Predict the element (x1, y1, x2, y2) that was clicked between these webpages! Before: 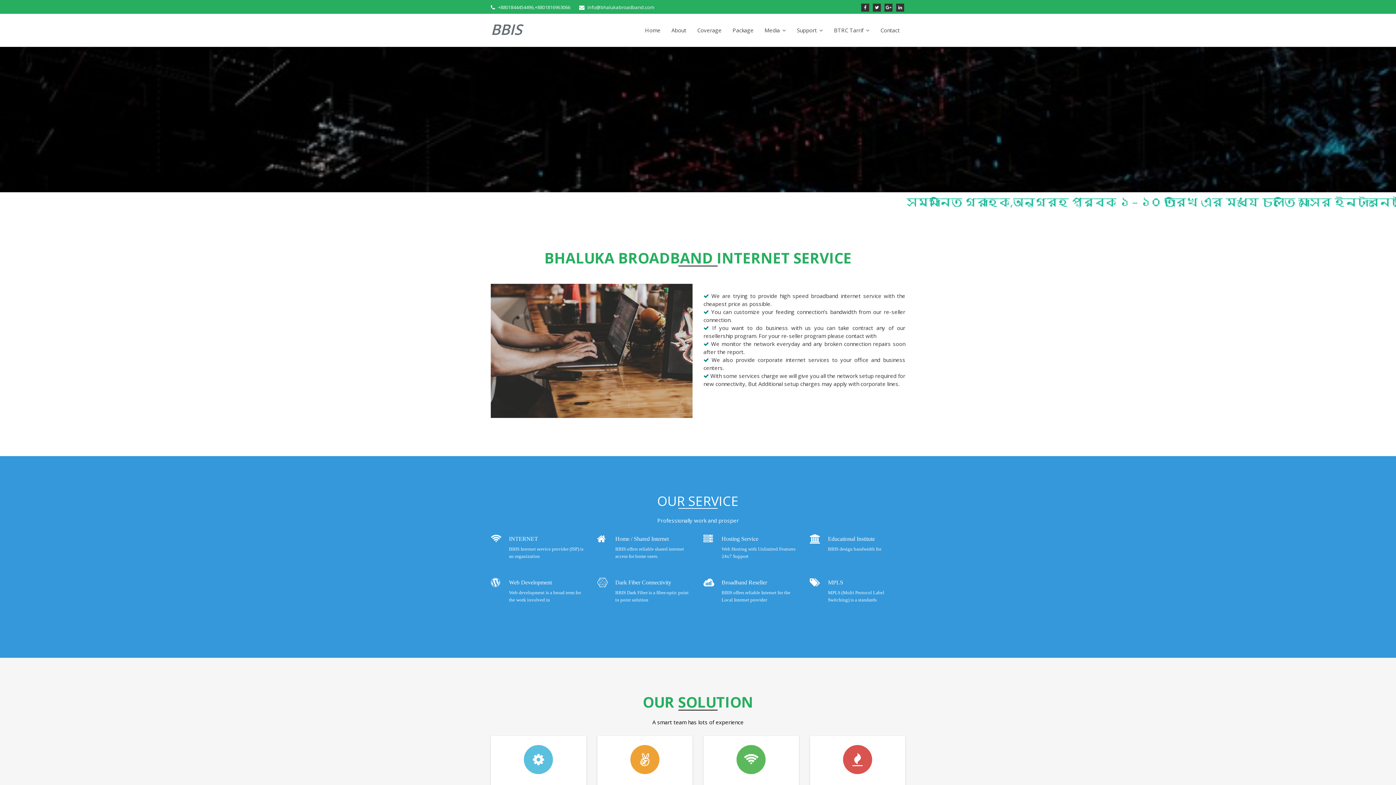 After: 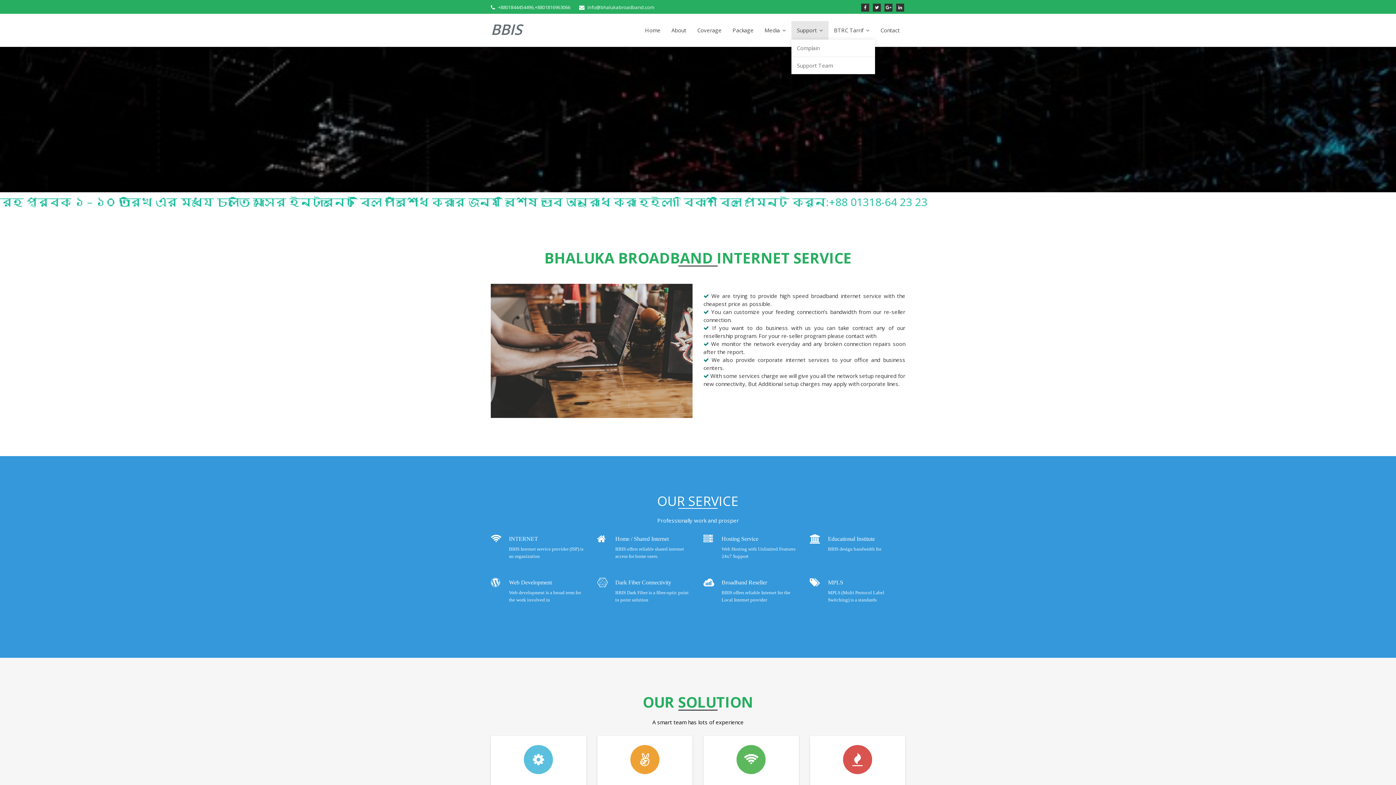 Action: bbox: (791, 21, 828, 39) label: Support